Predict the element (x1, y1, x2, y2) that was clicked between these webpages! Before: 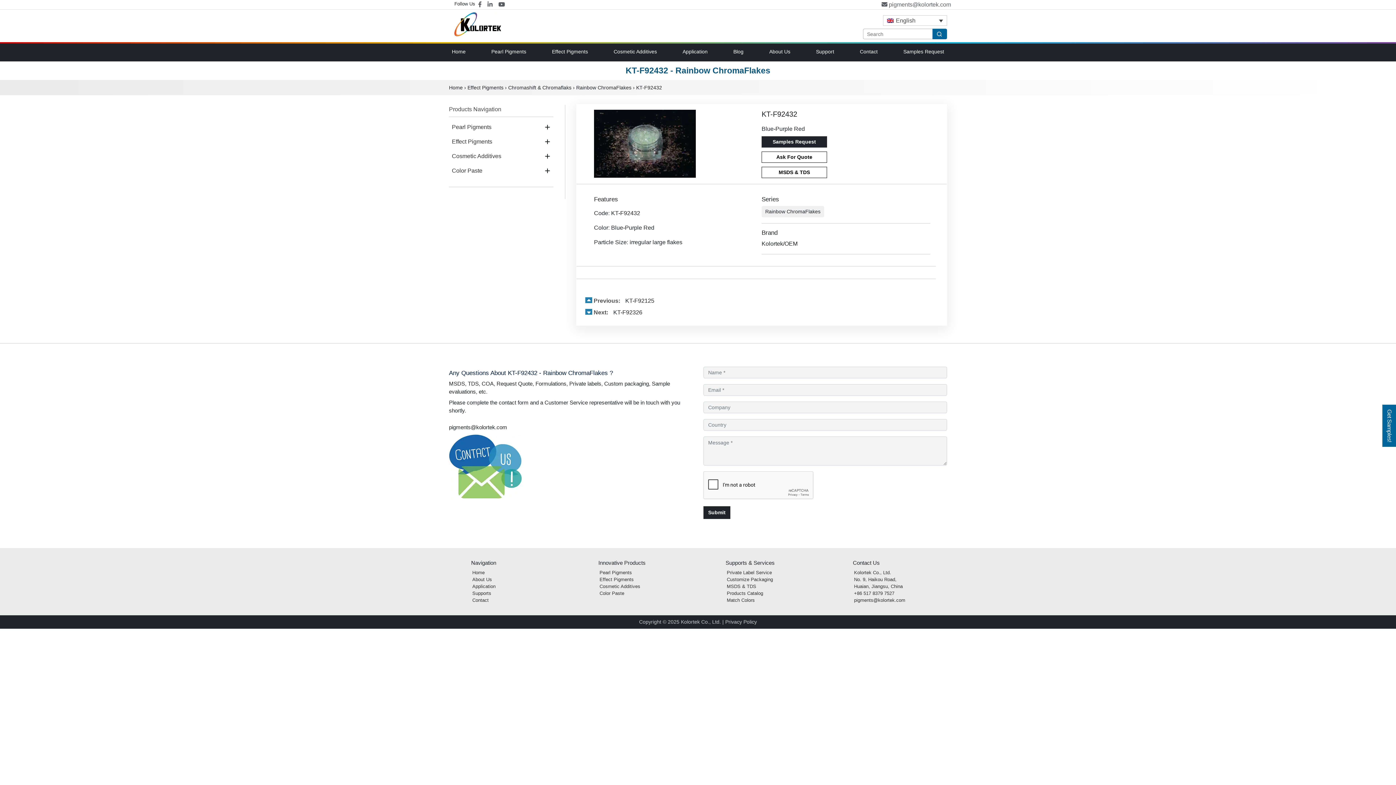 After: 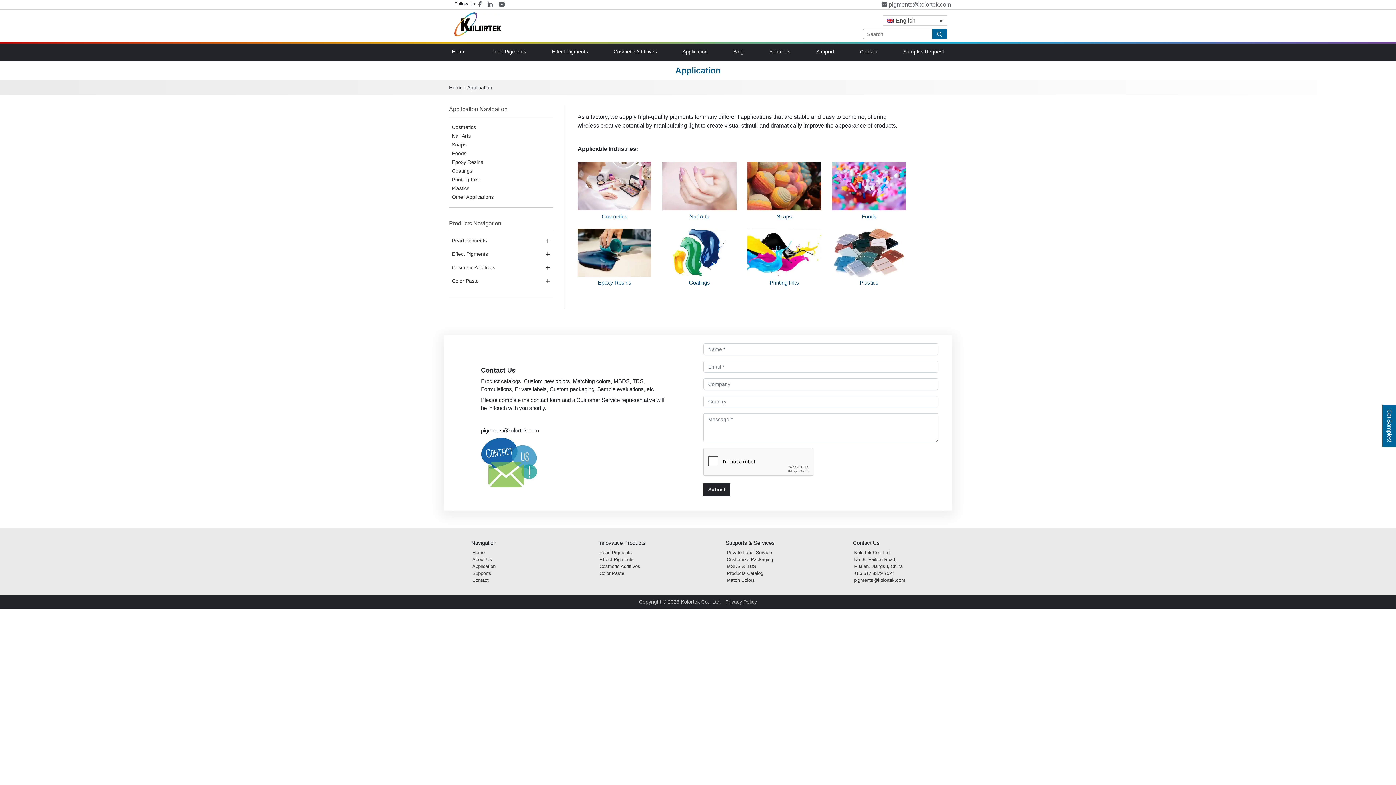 Action: label: Application bbox: (472, 584, 495, 589)